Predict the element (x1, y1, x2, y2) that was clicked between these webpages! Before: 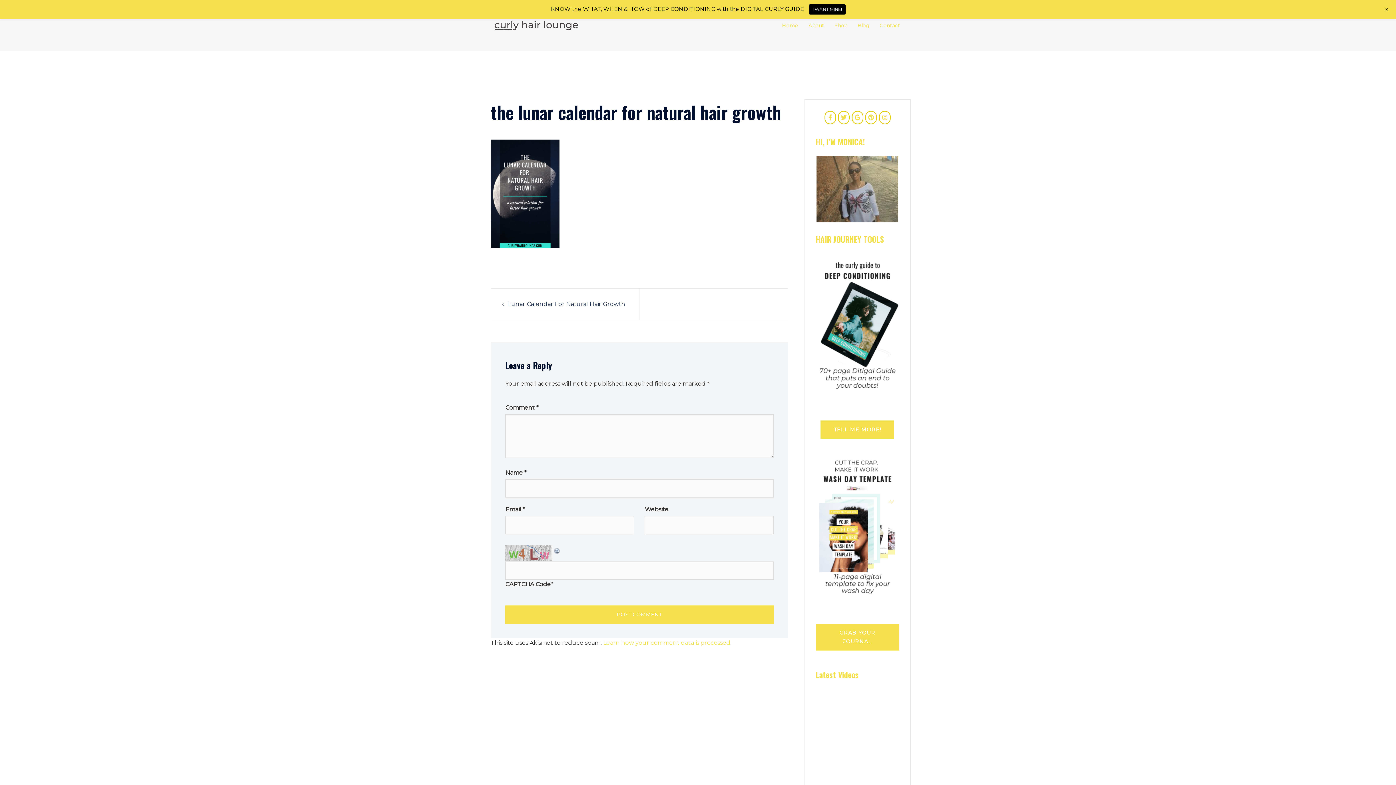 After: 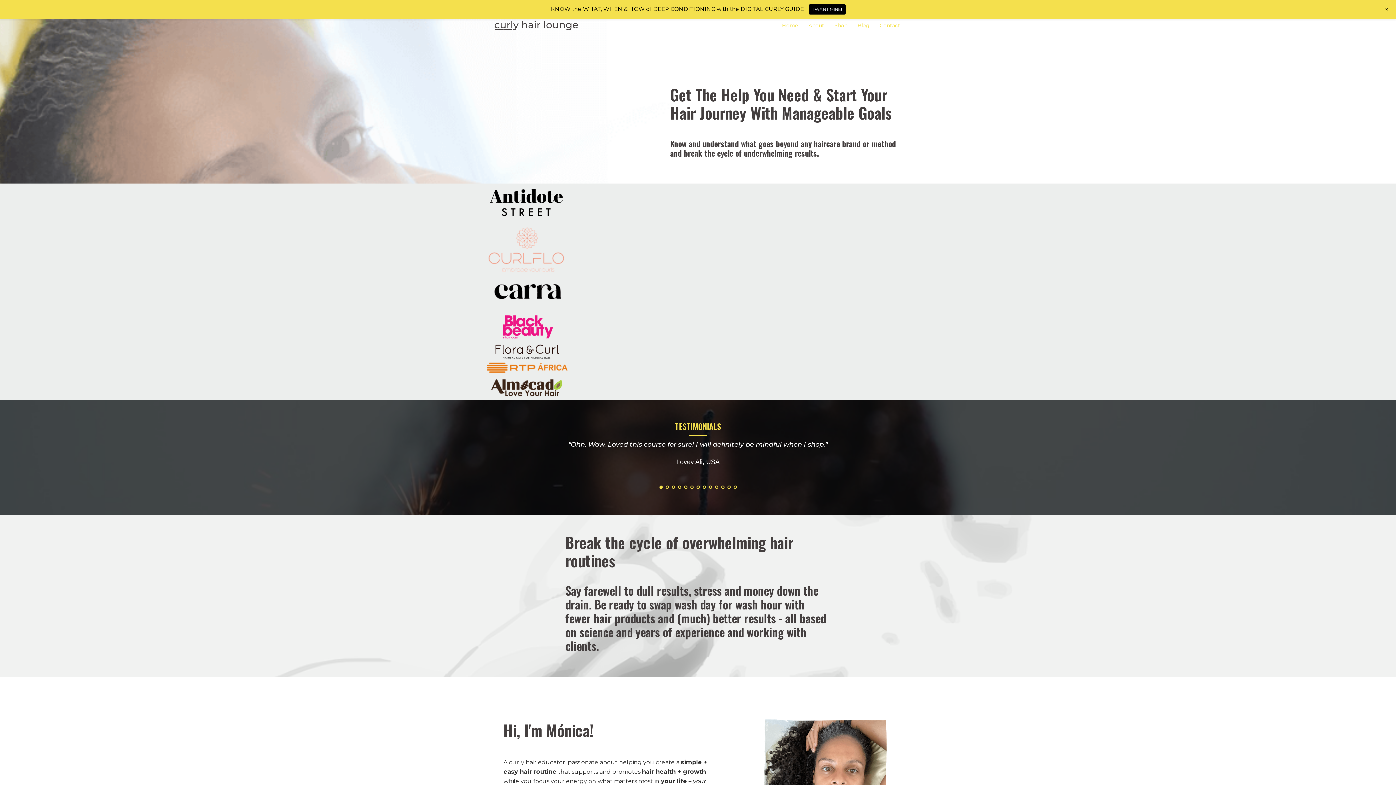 Action: bbox: (782, 21, 798, 29) label: Home